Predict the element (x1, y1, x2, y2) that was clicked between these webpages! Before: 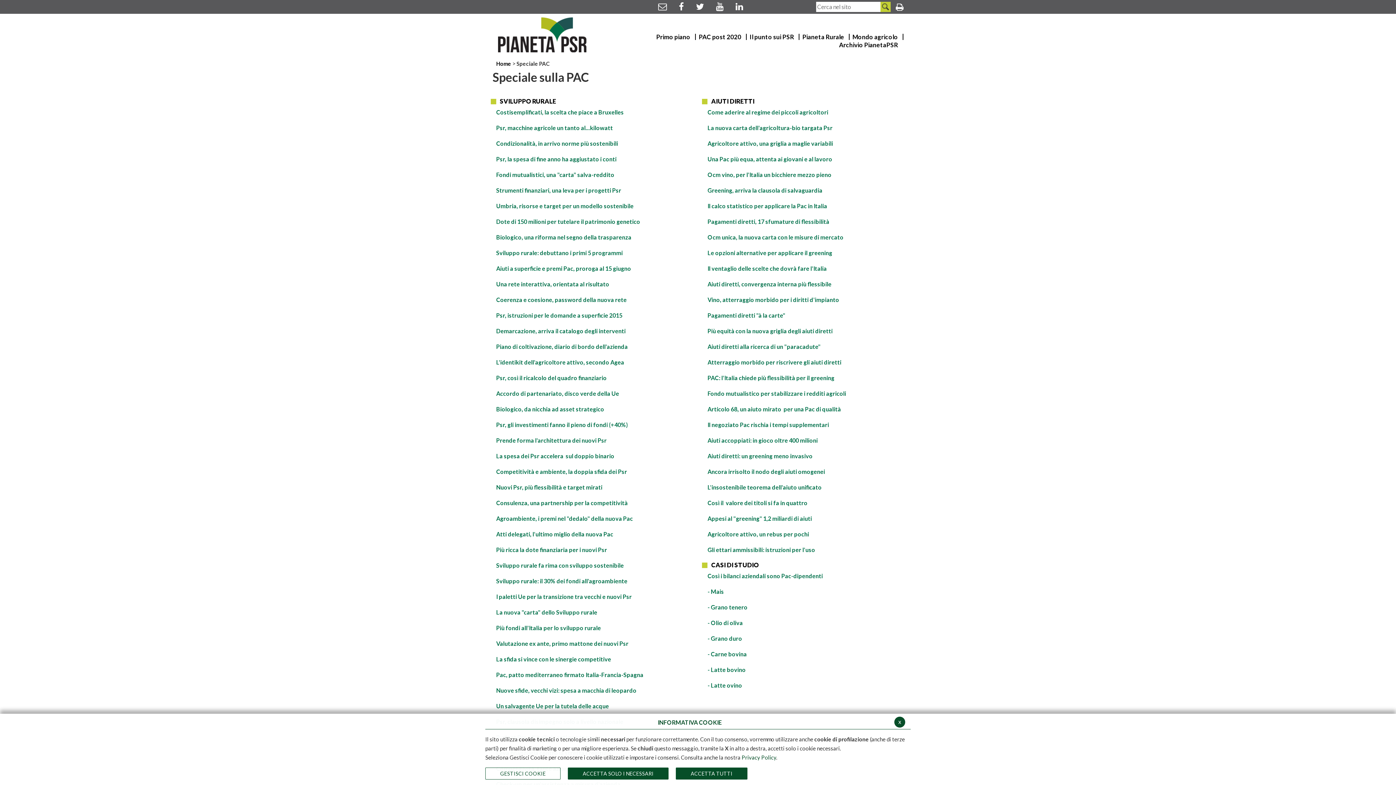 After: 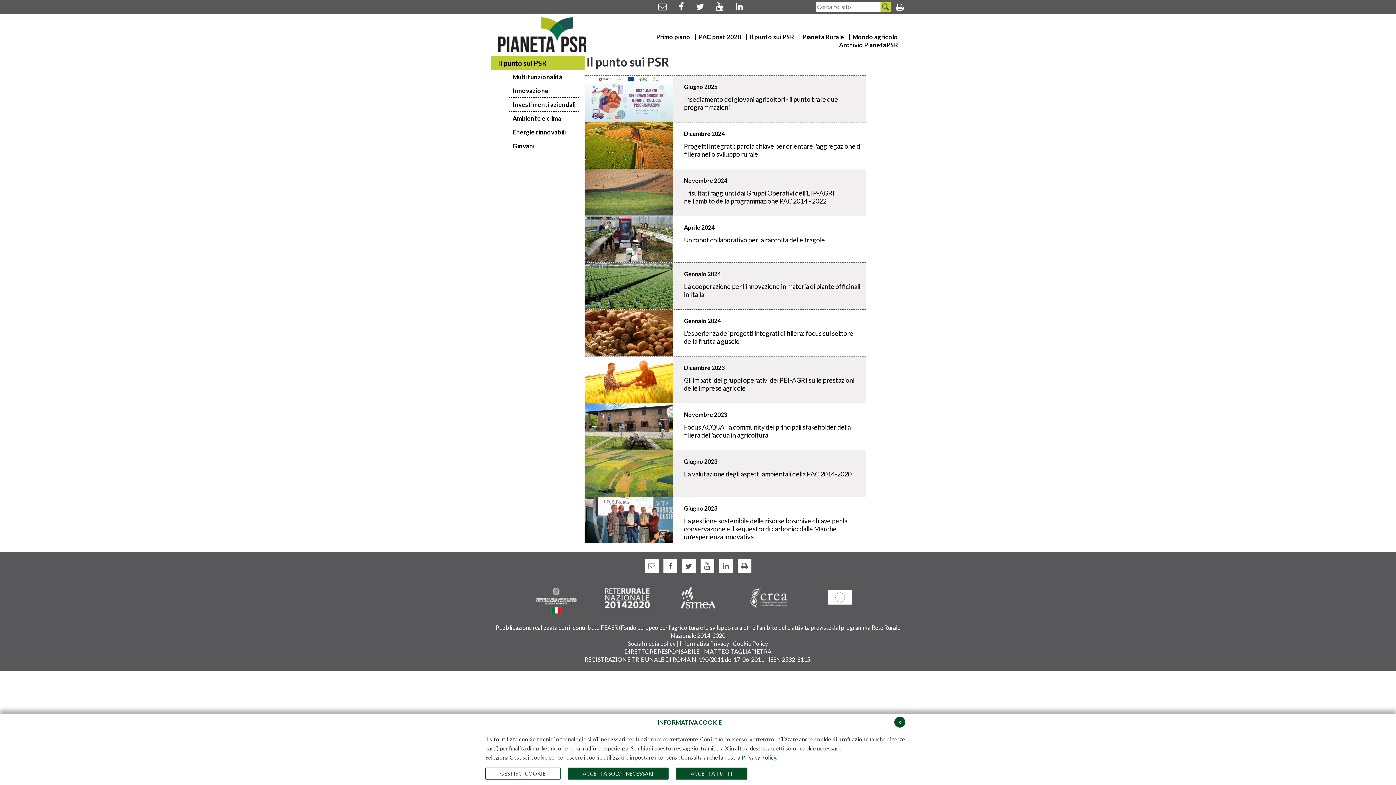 Action: bbox: (749, 33, 799, 40) label: Il punto sui PSR